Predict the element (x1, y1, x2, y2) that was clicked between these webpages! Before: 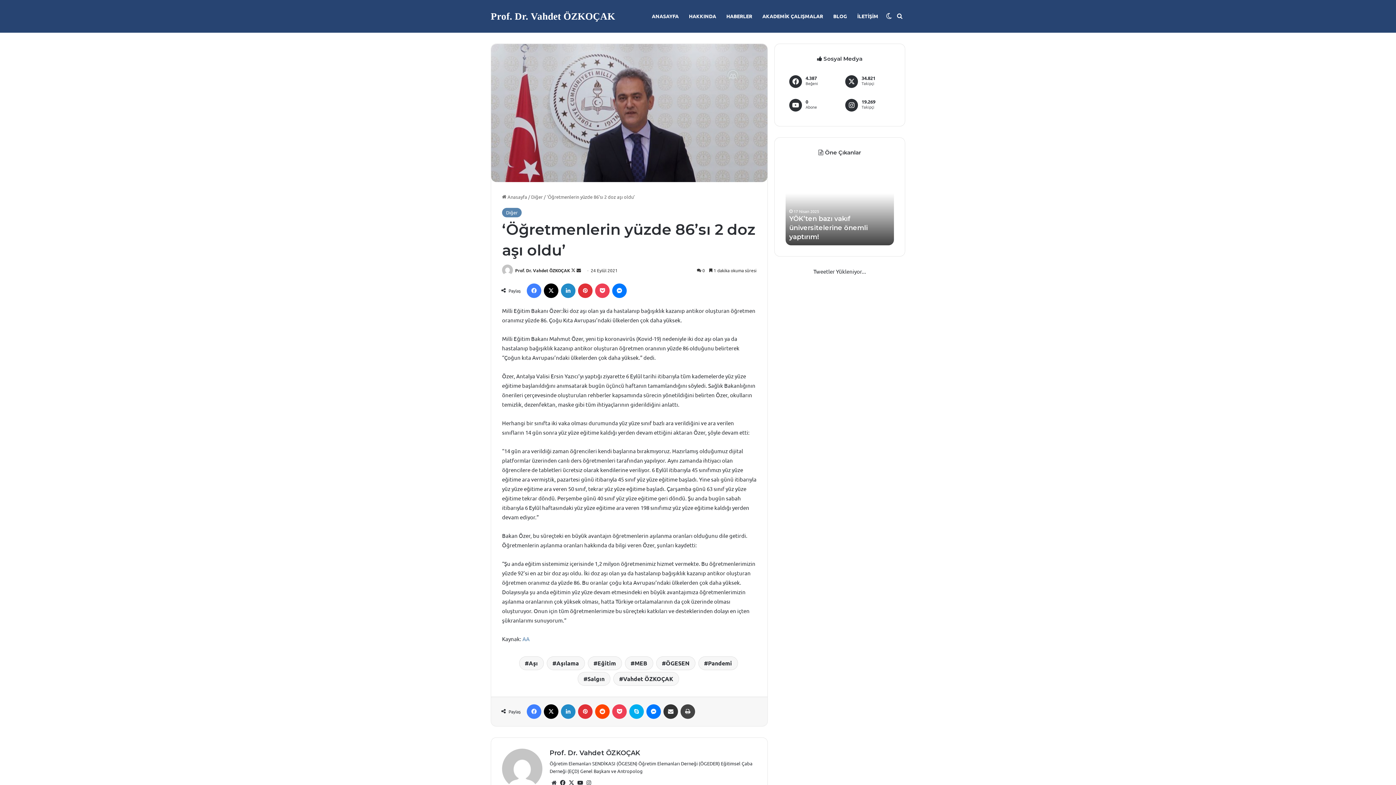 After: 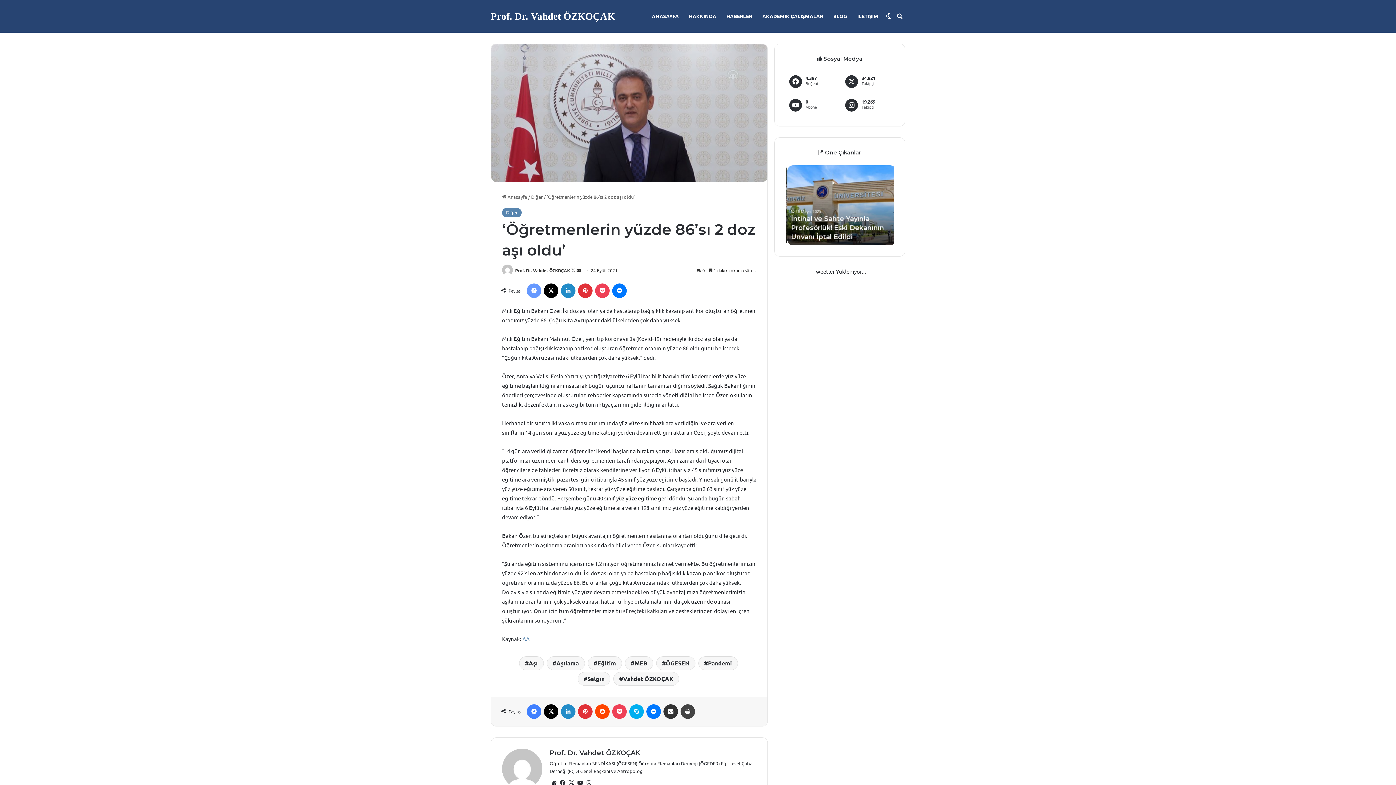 Action: bbox: (526, 283, 541, 298) label: Facebook